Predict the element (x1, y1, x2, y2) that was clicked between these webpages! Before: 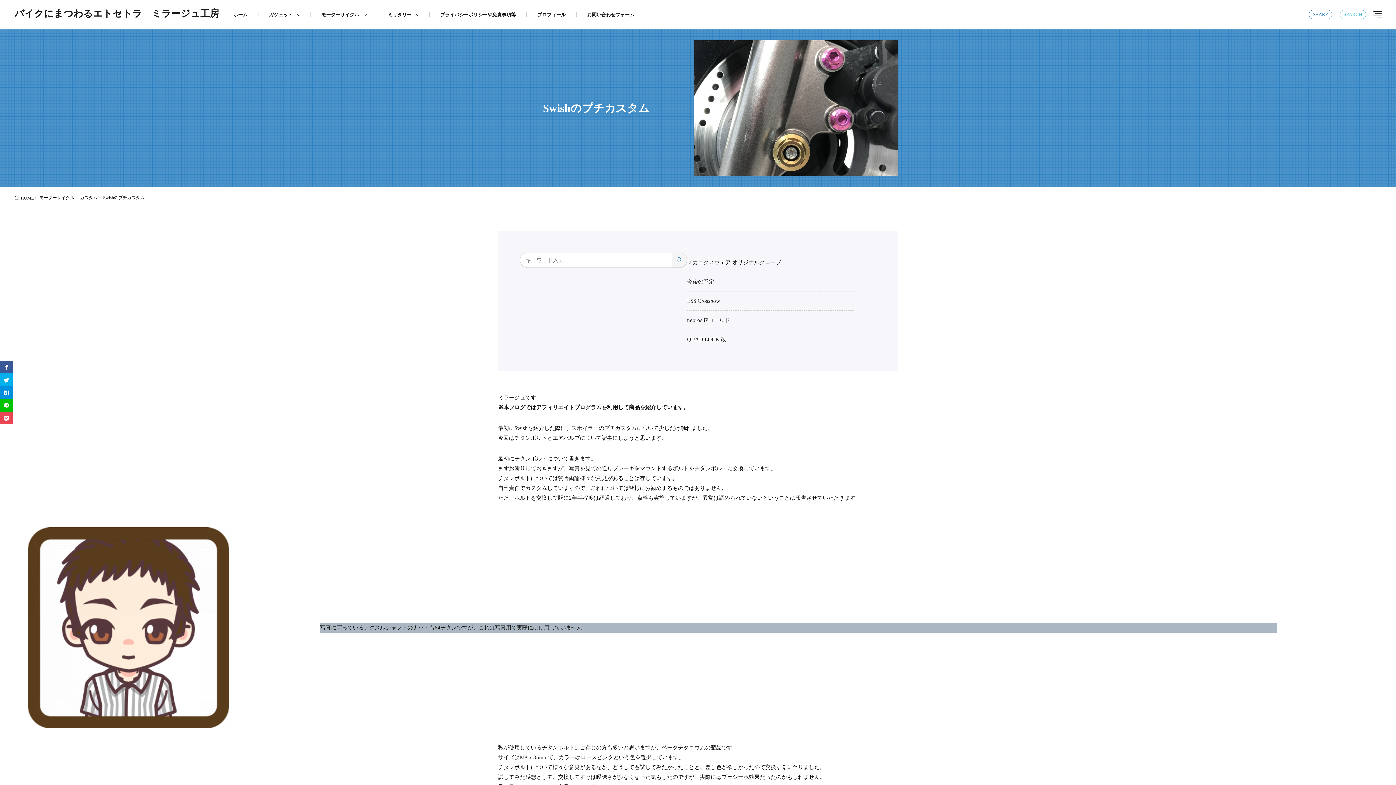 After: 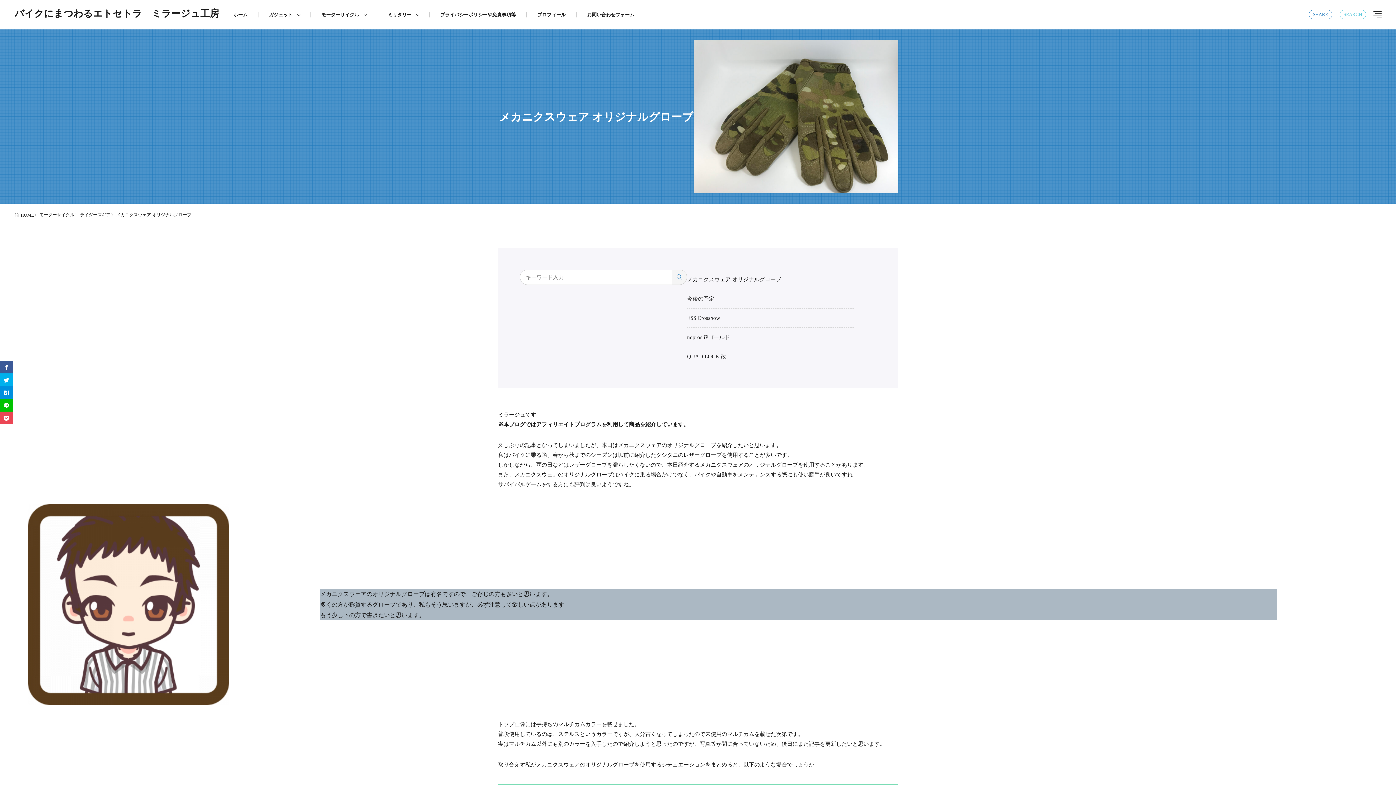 Action: bbox: (687, 259, 781, 265) label: メカニクスウェア オリジナルグローブ